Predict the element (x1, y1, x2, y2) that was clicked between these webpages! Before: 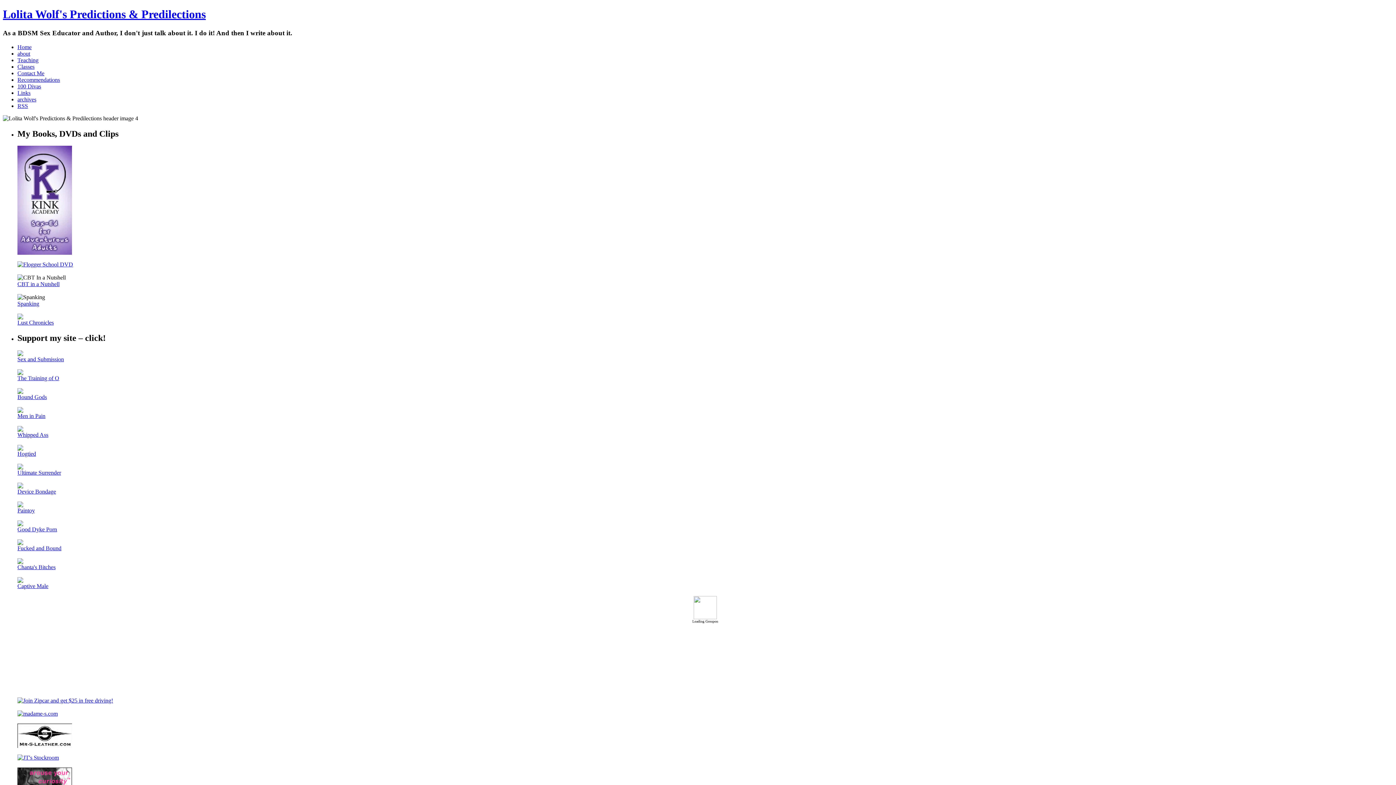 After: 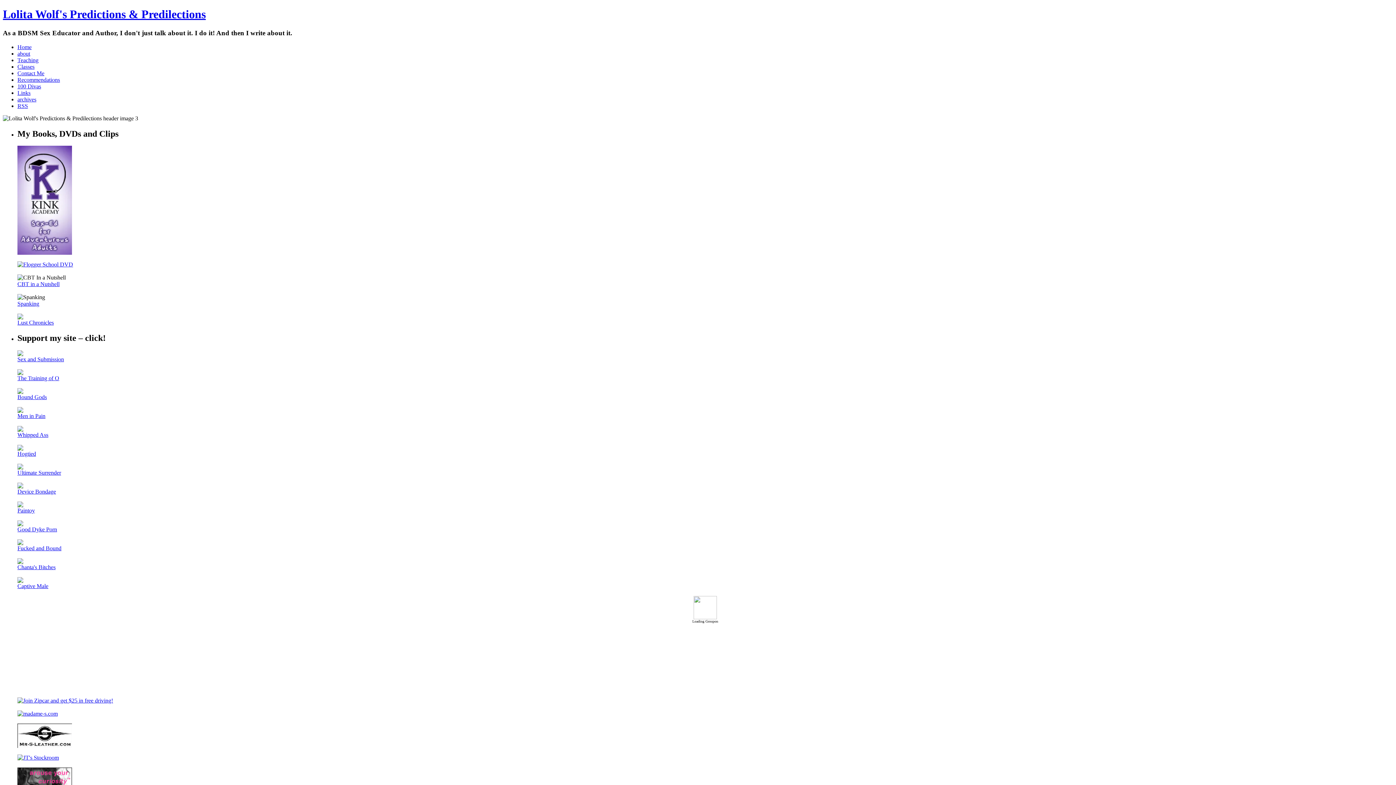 Action: bbox: (17, 83, 41, 89) label: 100 Divas